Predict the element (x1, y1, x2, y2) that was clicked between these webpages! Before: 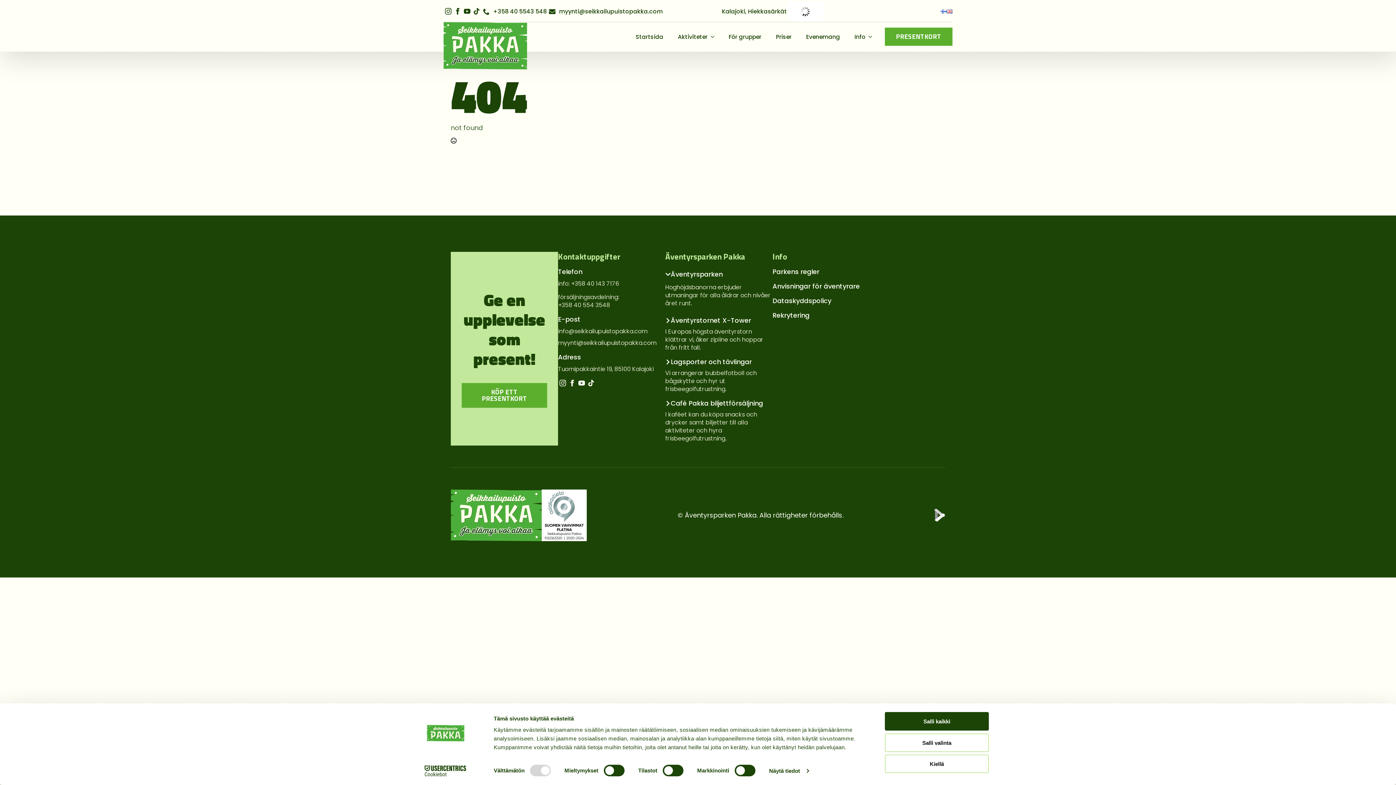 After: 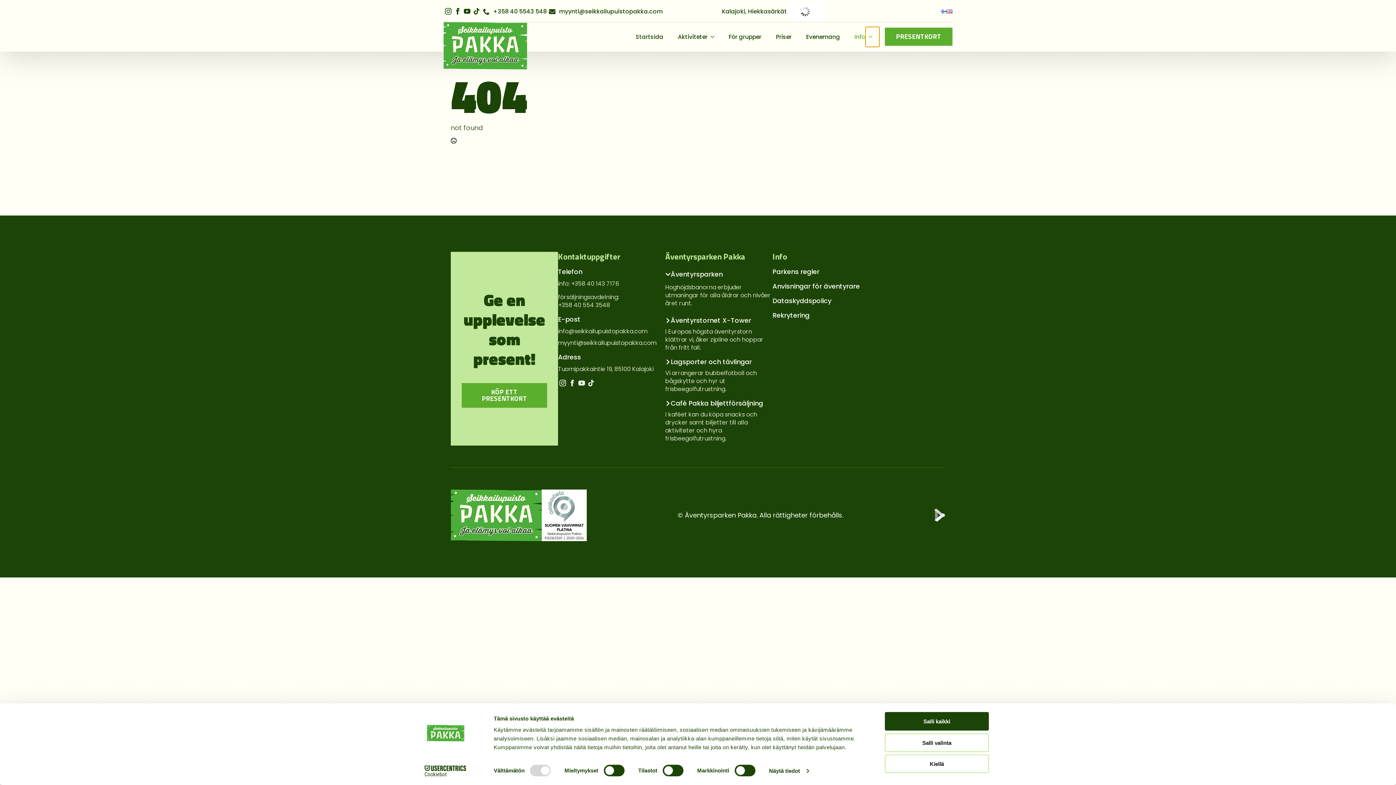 Action: bbox: (865, 26, 879, 46) label: Info Submenu